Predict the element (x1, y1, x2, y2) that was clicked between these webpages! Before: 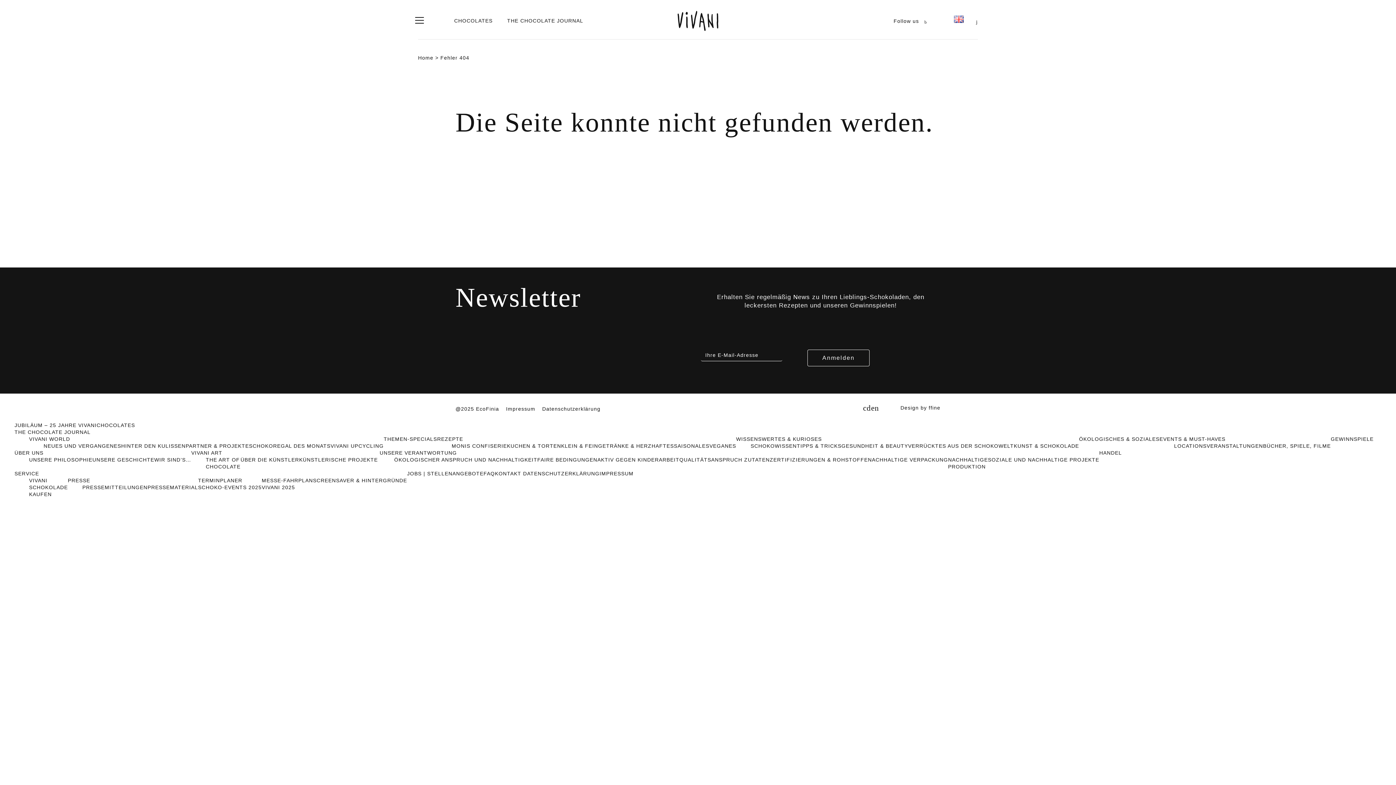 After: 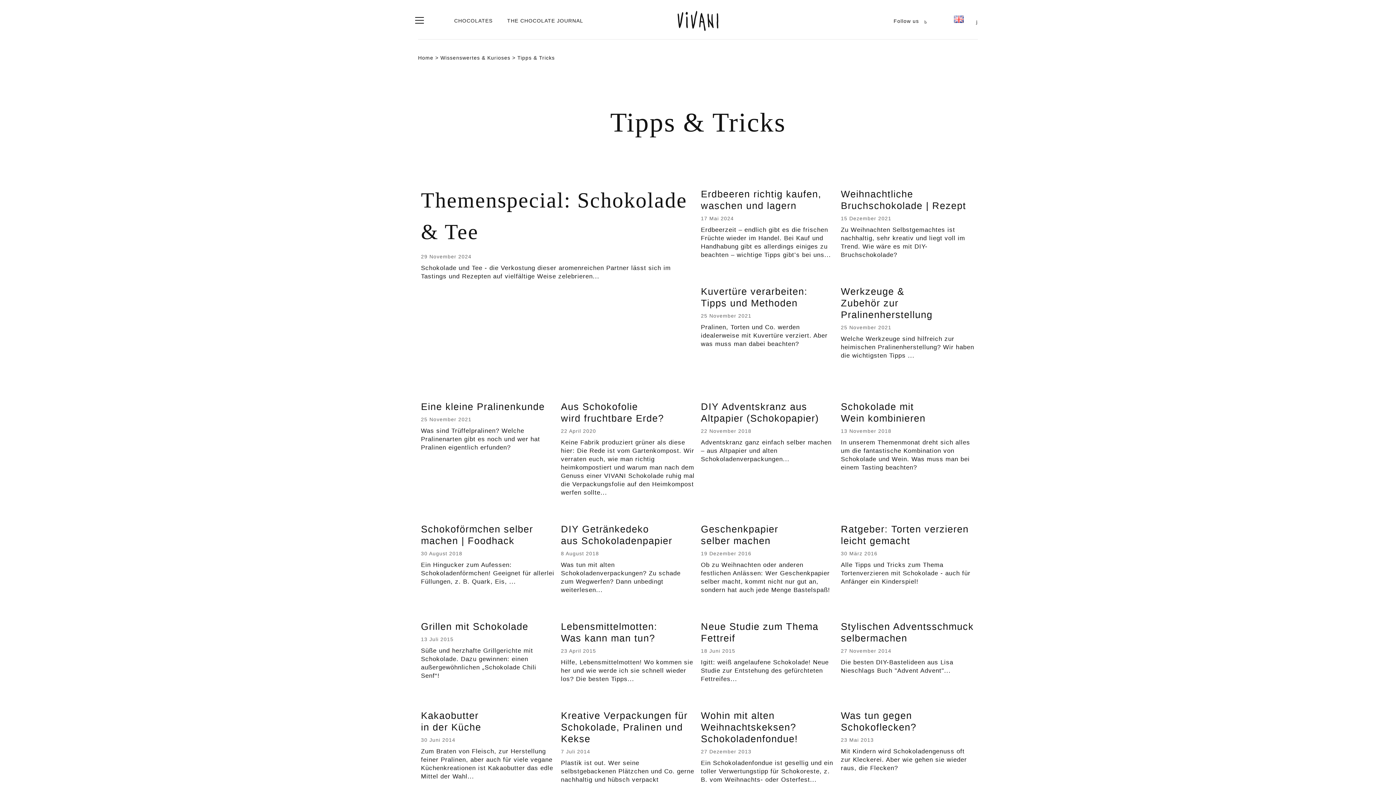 Action: bbox: (796, 443, 841, 449) label: TIPPS & TRICKS